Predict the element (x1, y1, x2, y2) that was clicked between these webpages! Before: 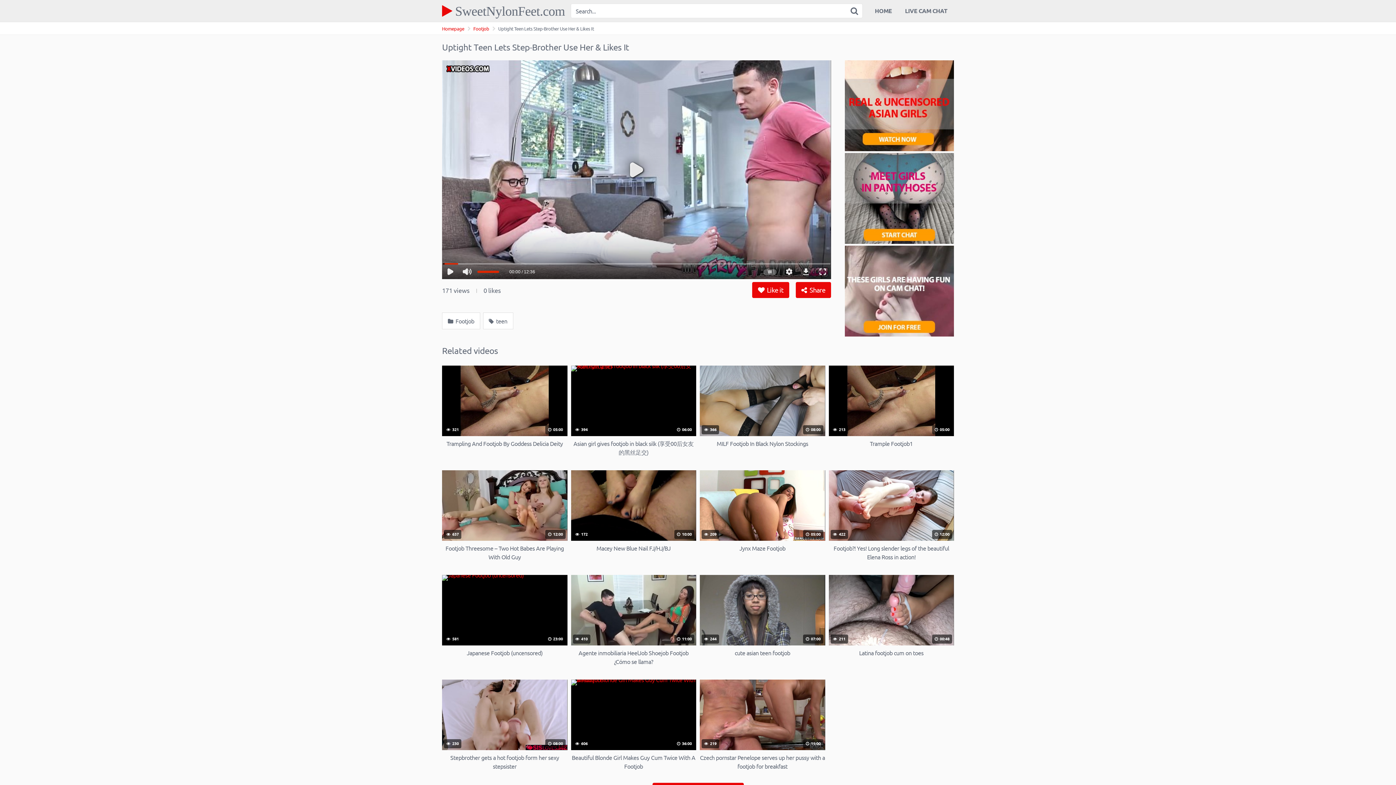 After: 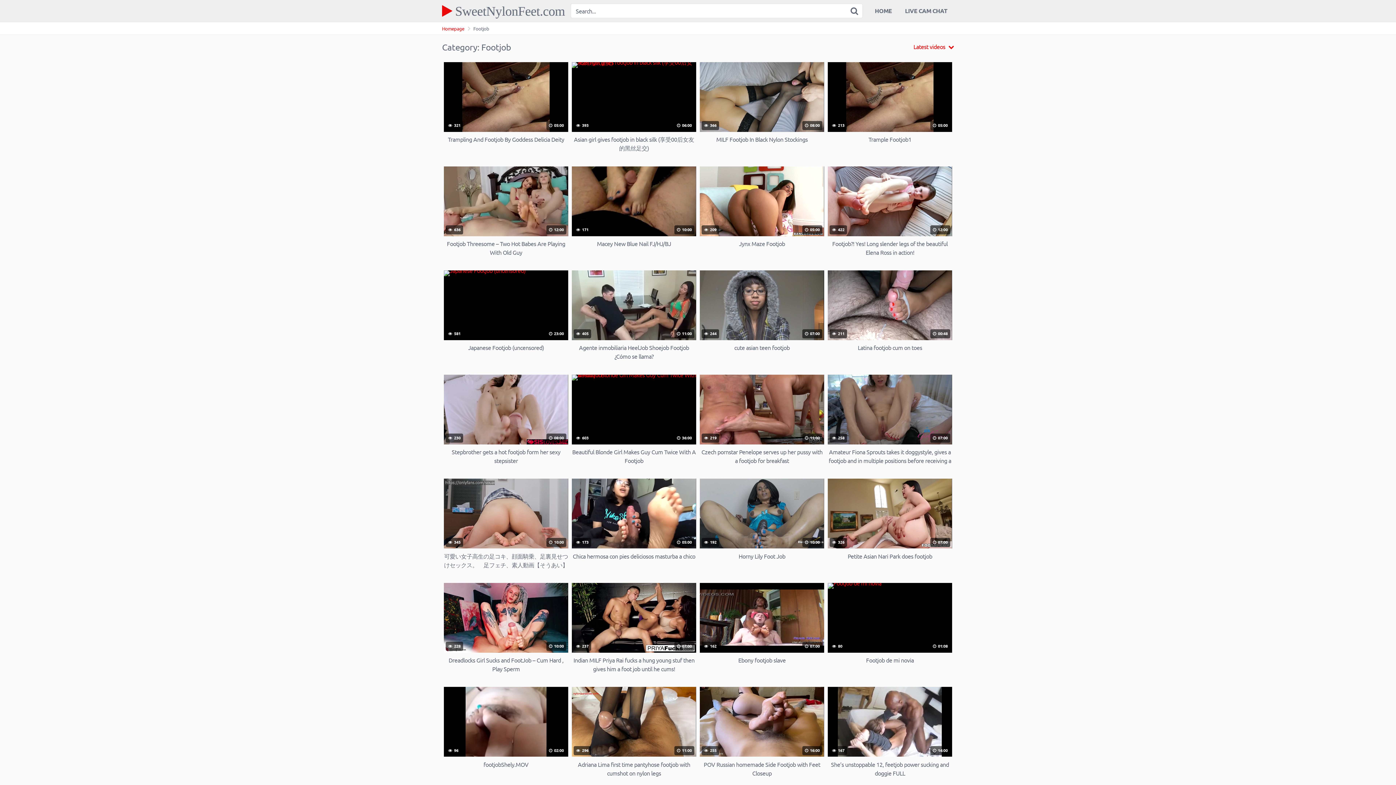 Action: label: Footjob bbox: (473, 25, 489, 31)